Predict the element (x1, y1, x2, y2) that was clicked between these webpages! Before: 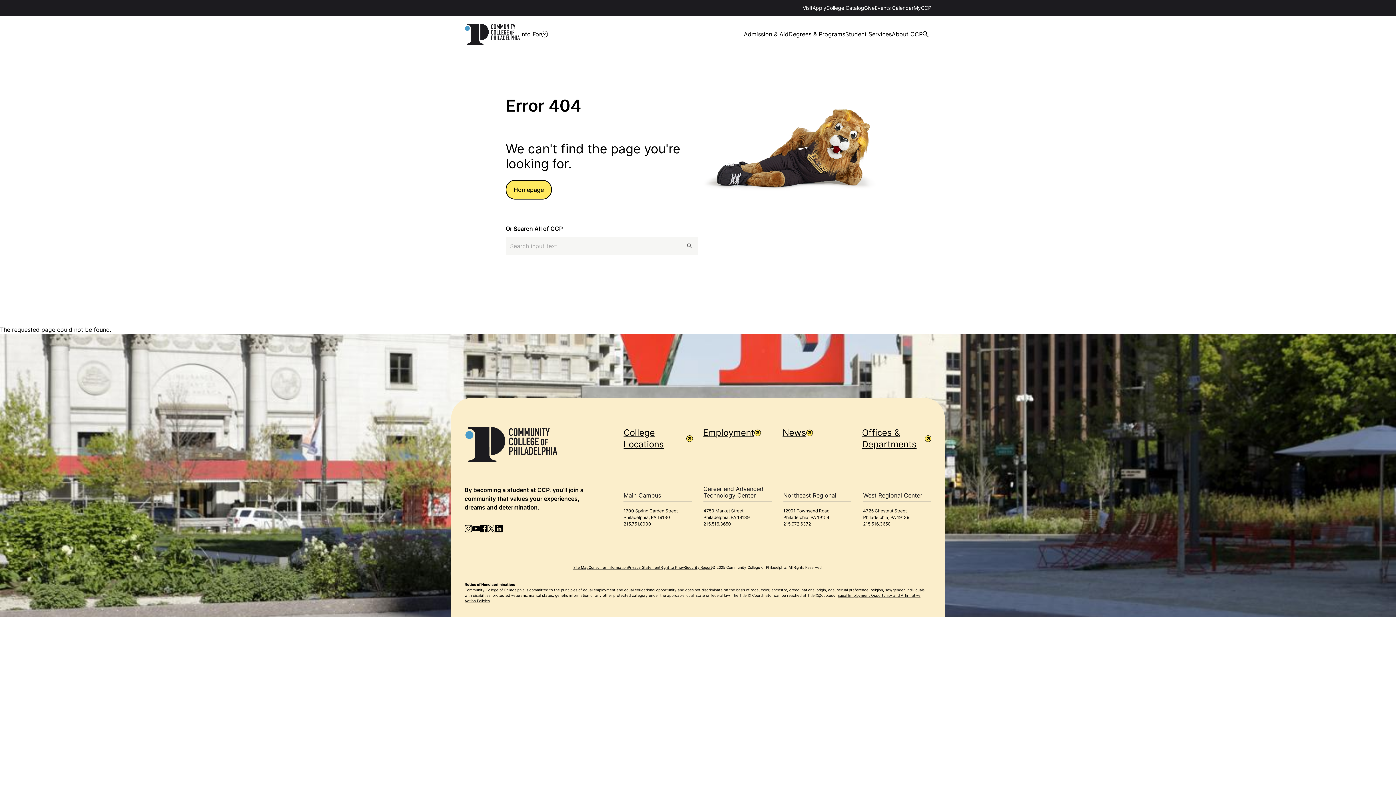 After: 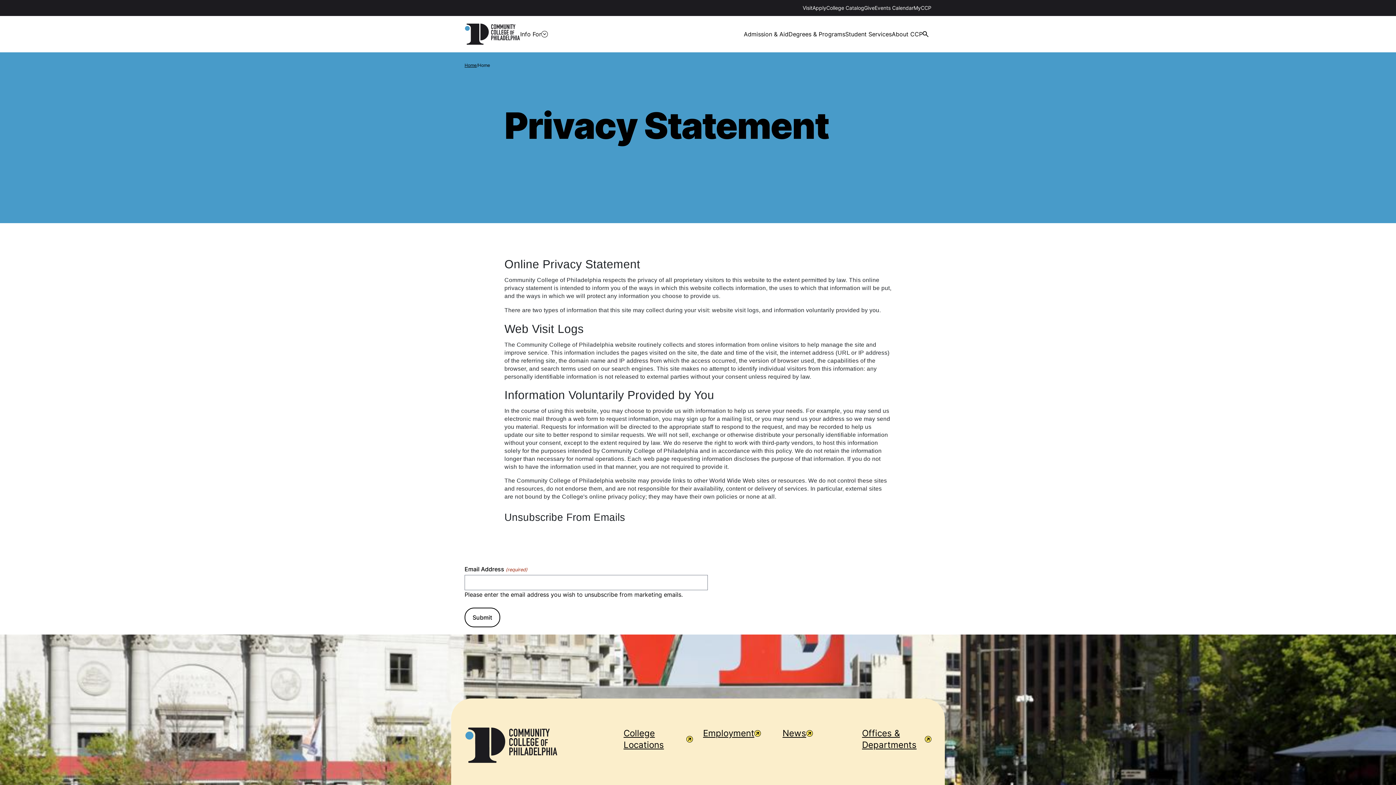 Action: label: Privacy Statement bbox: (628, 565, 660, 569)